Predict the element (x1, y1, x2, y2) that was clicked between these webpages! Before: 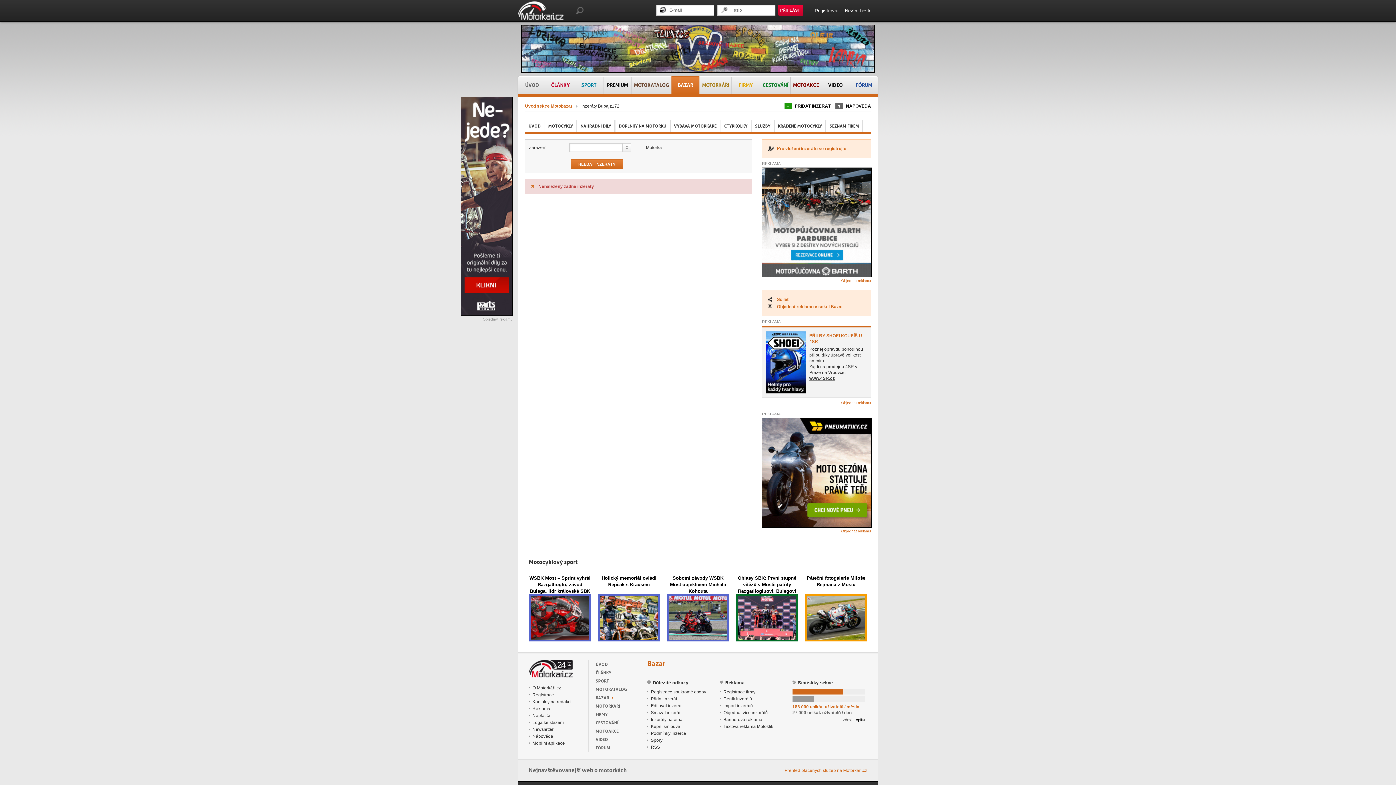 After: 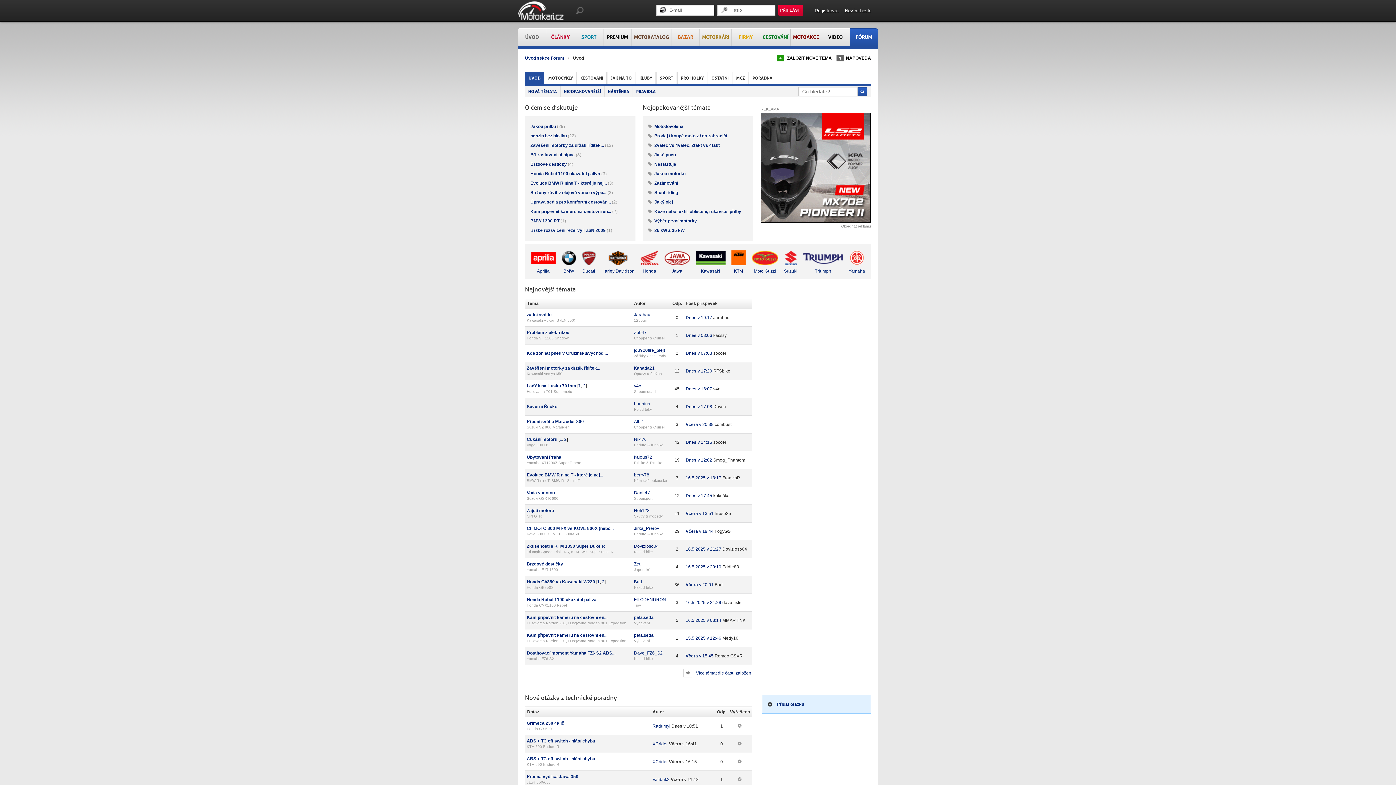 Action: bbox: (595, 743, 610, 752) label: FÓRUM